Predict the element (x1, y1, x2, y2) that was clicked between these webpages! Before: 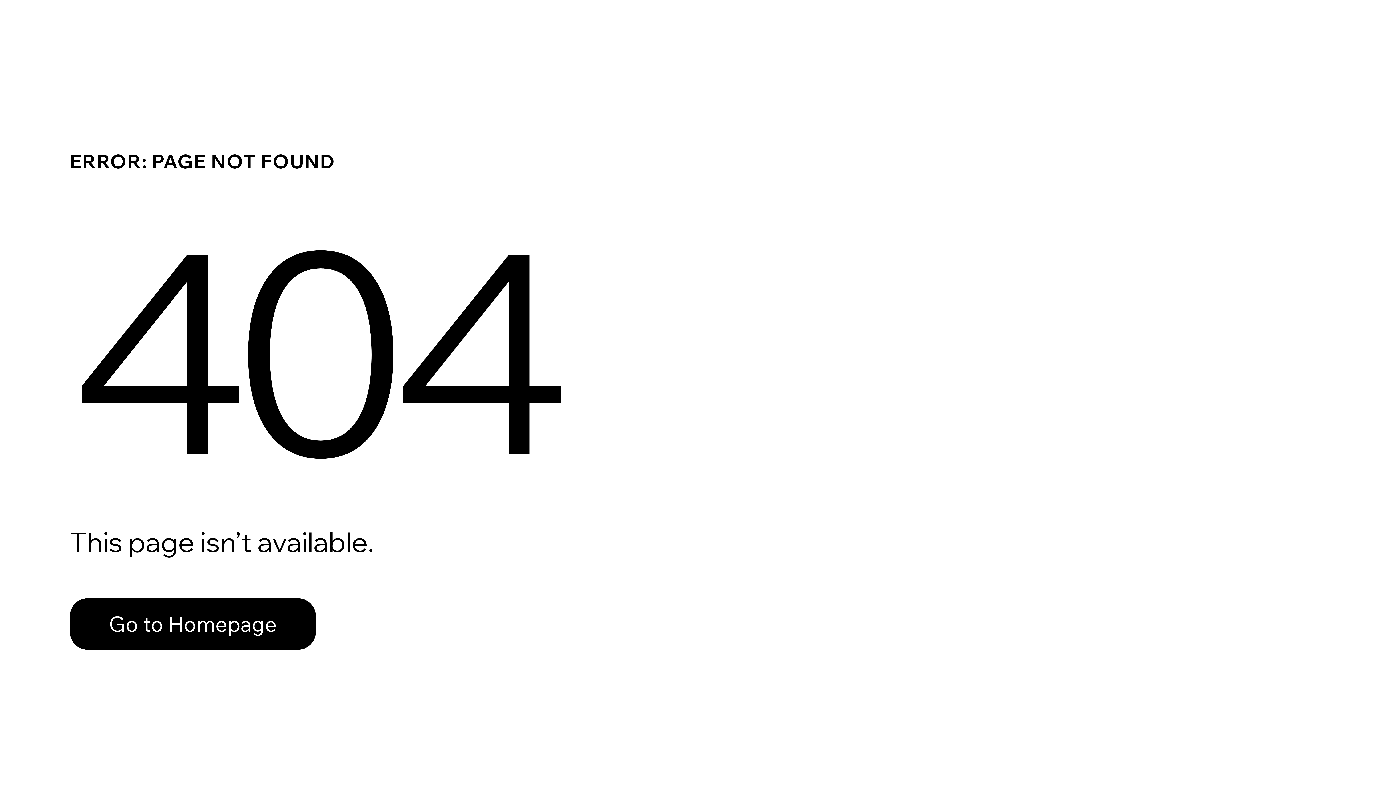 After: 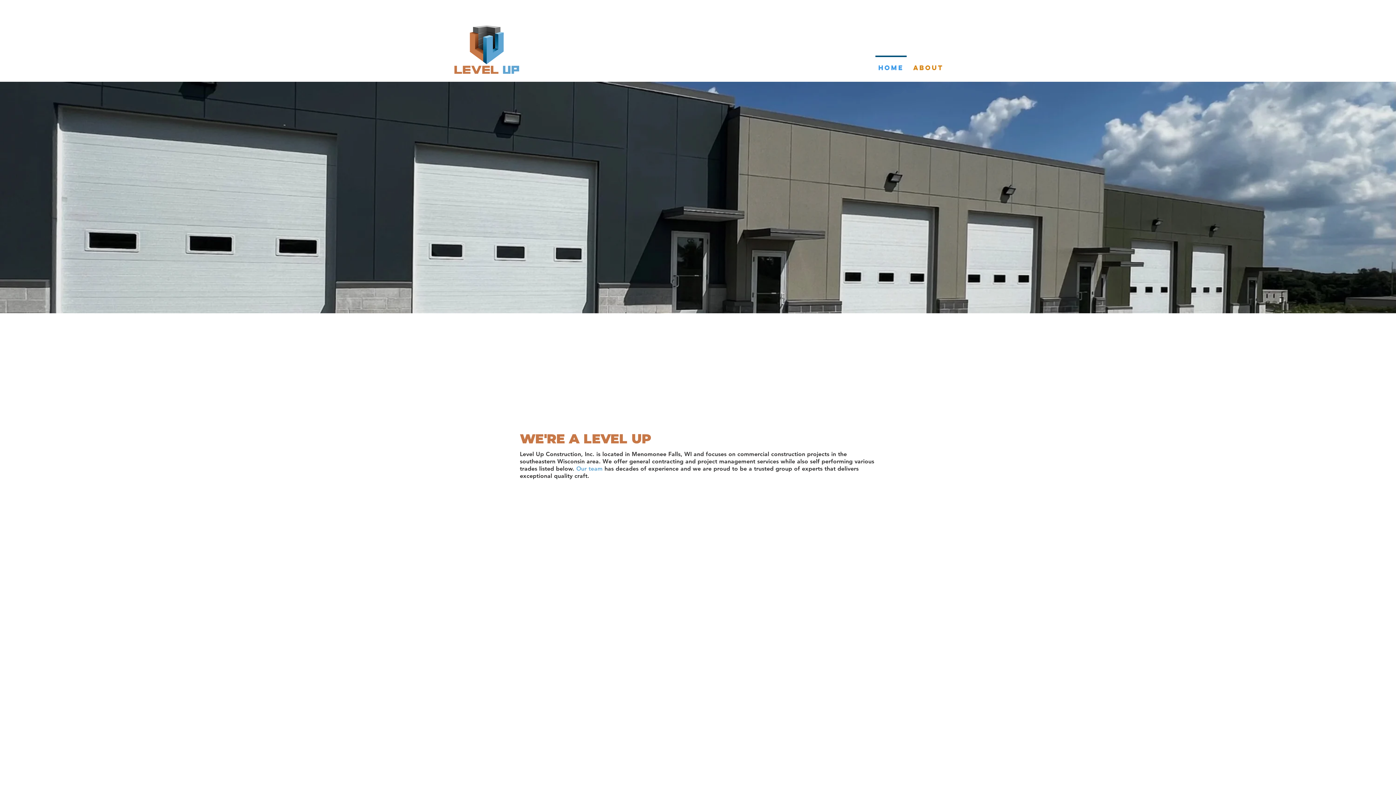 Action: bbox: (69, 582, 768, 659) label: Go to Homepage